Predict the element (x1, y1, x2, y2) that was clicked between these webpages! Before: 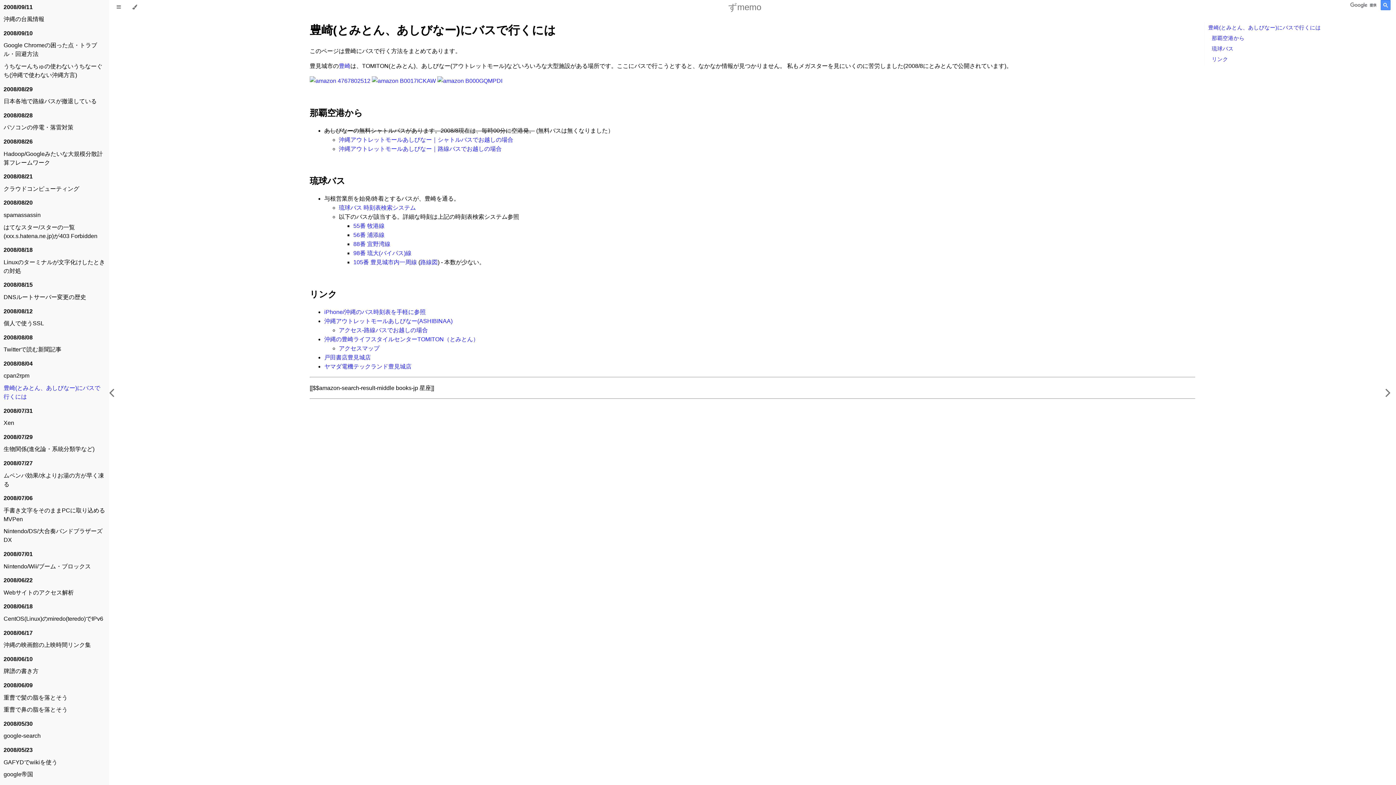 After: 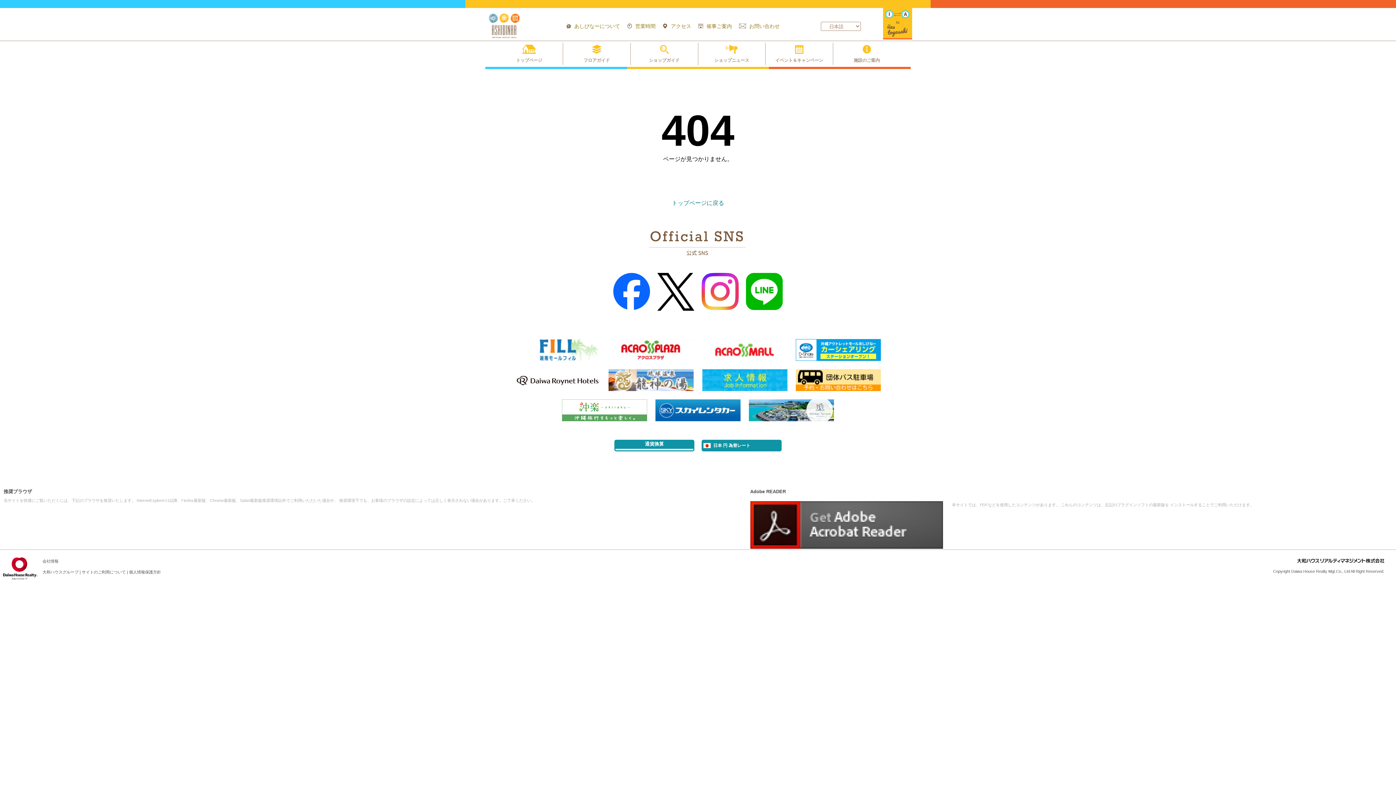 Action: bbox: (338, 327, 428, 333) label: アクセス-路線バスでお越しの場合